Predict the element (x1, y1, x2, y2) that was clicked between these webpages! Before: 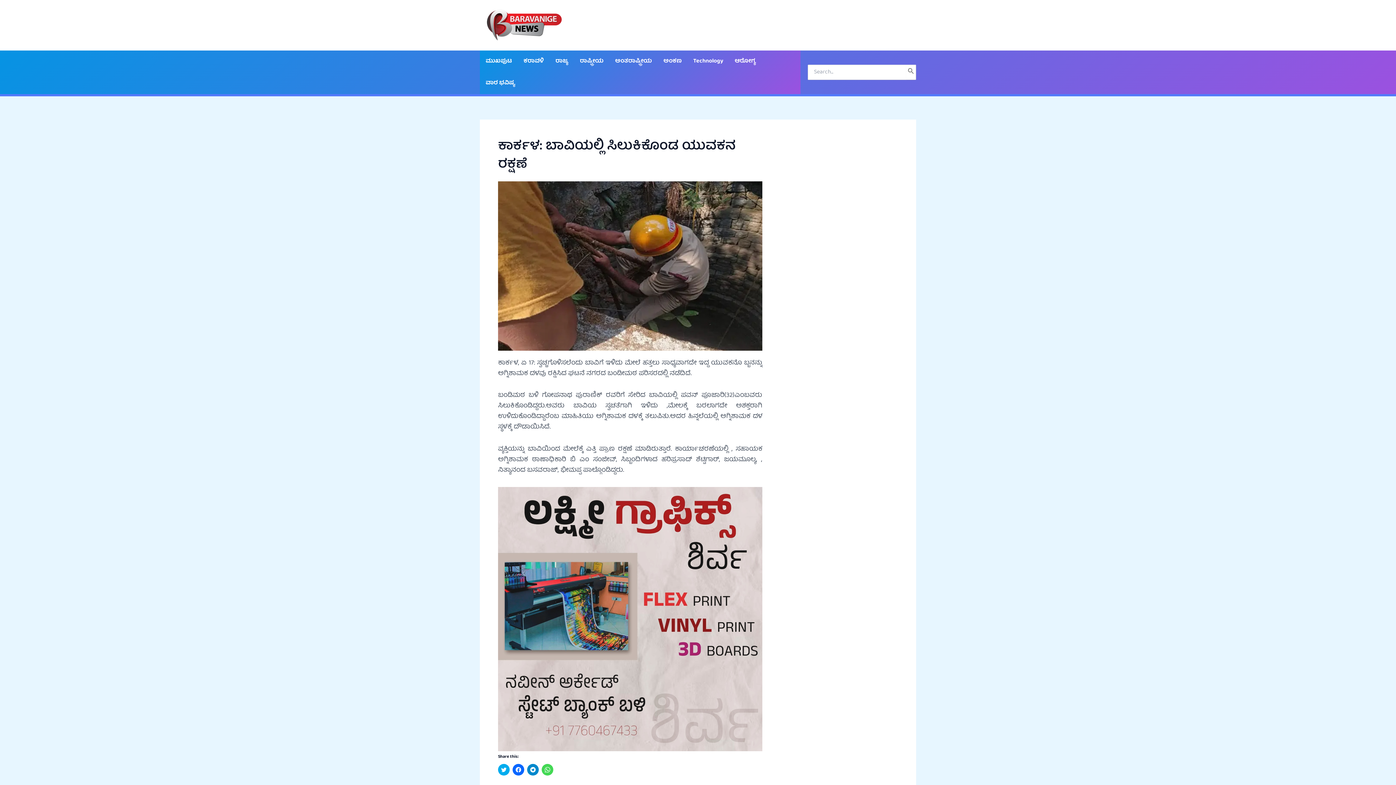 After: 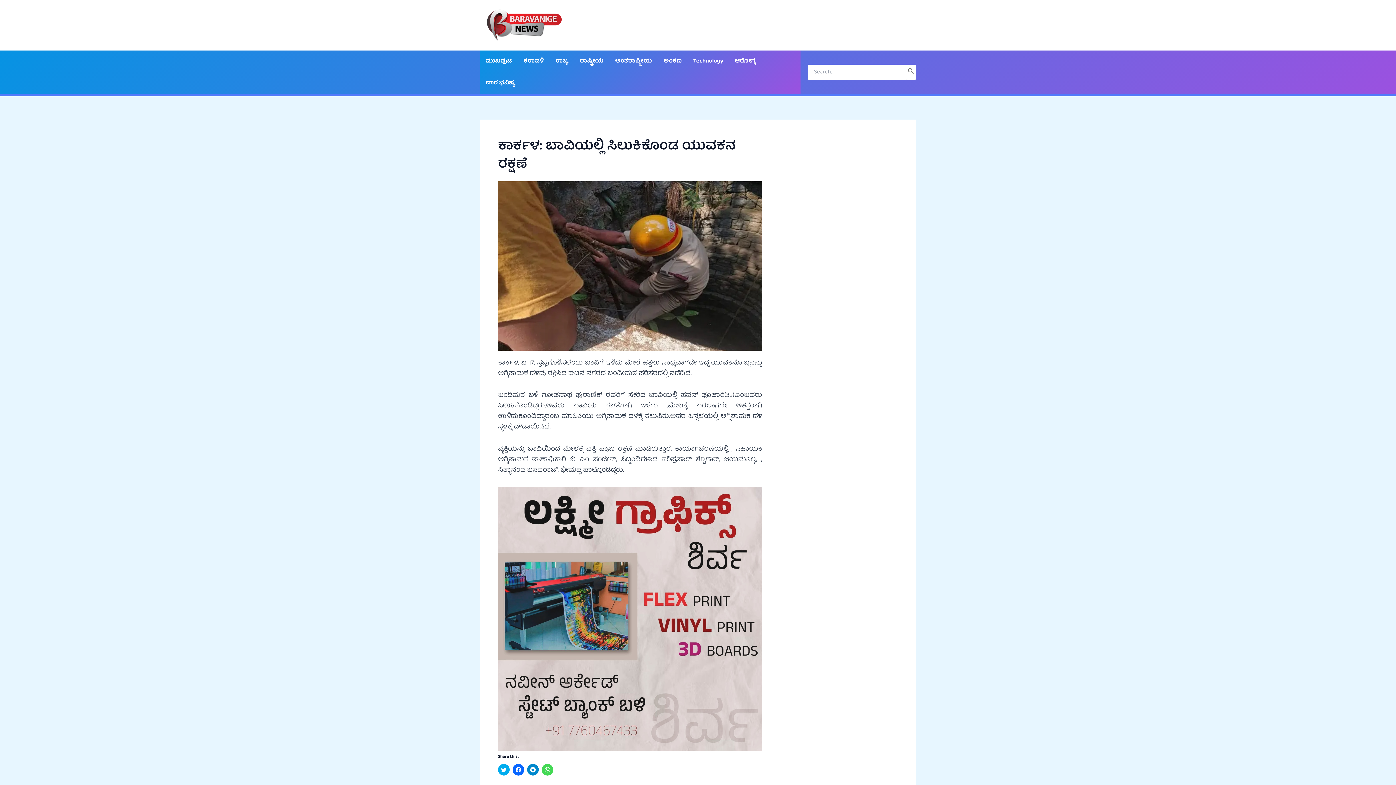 Action: bbox: (498, 614, 762, 625)